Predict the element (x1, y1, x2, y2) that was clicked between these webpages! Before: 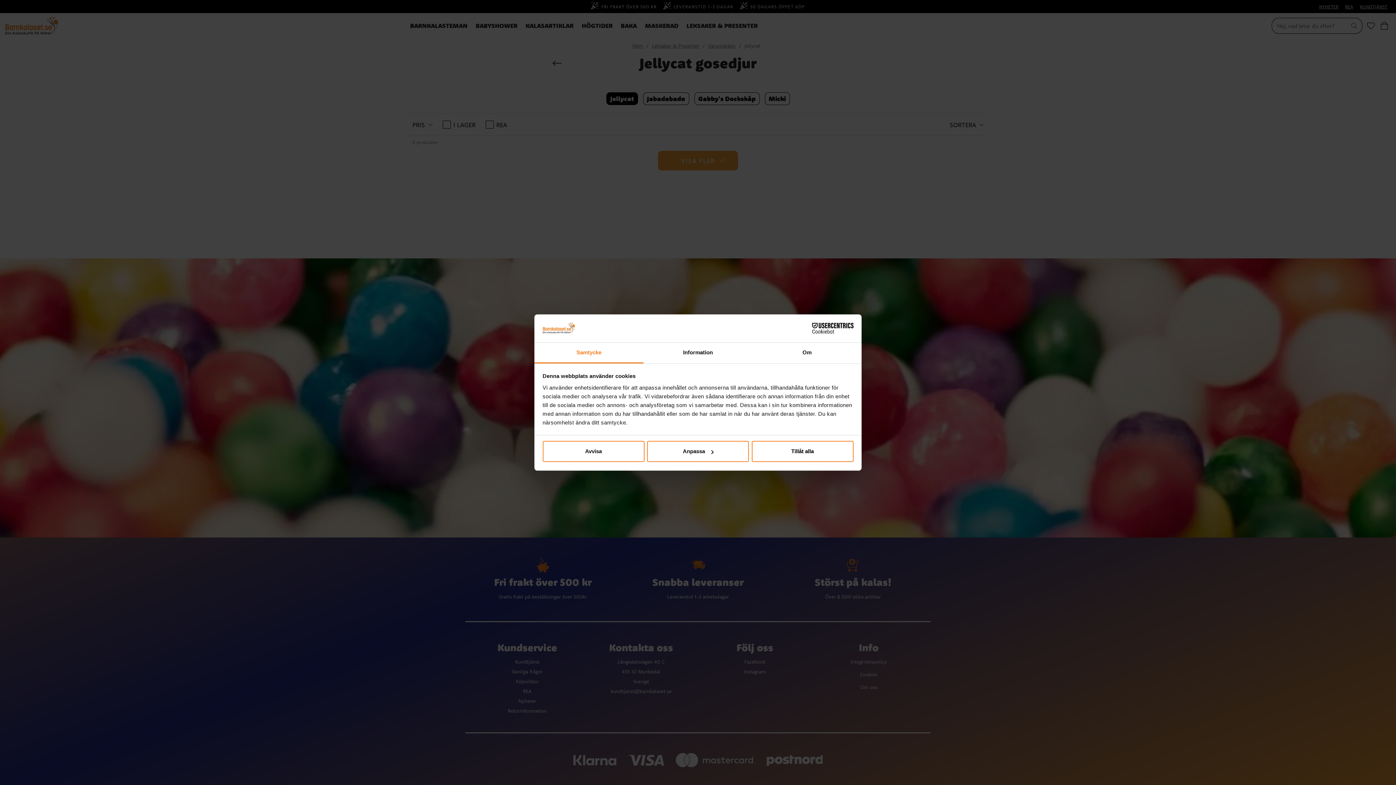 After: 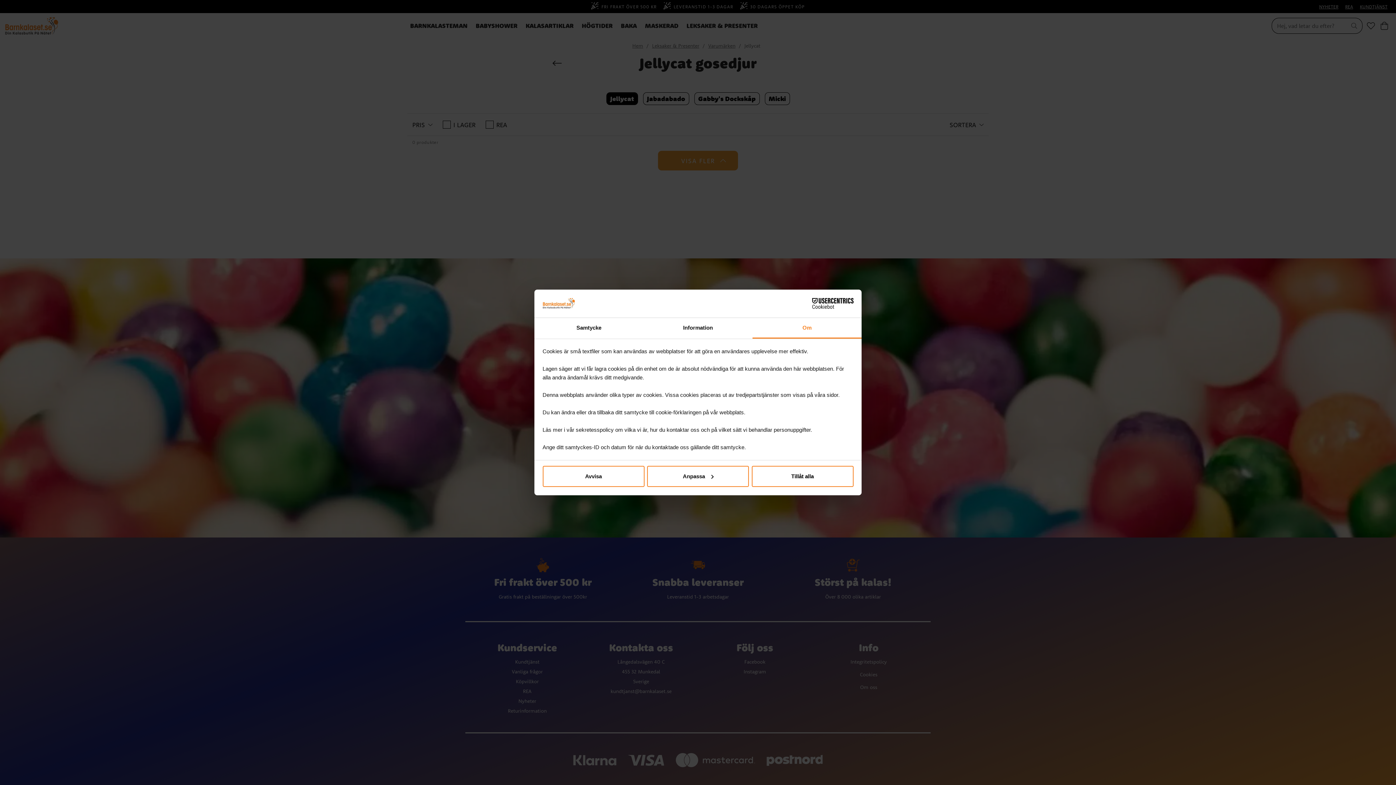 Action: label: Om bbox: (752, 342, 861, 363)